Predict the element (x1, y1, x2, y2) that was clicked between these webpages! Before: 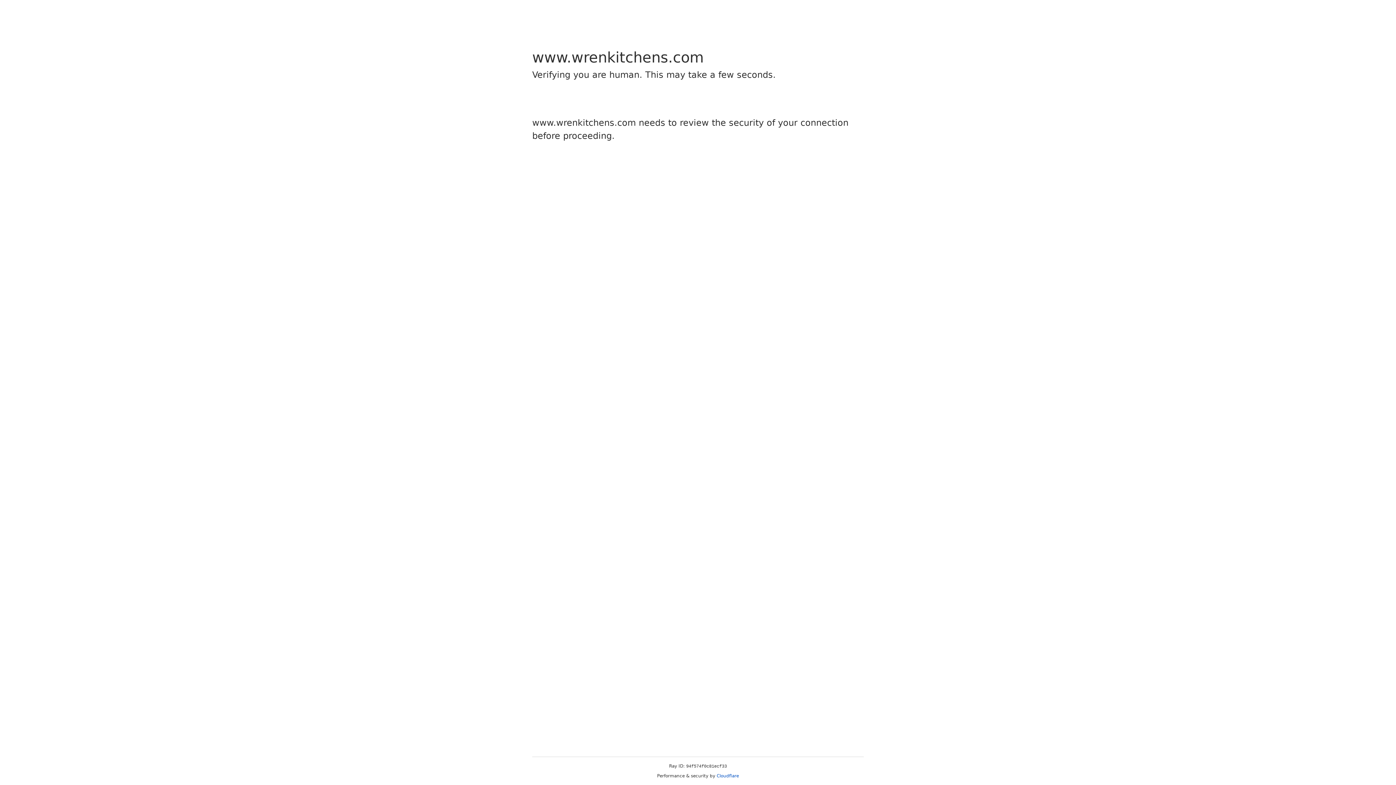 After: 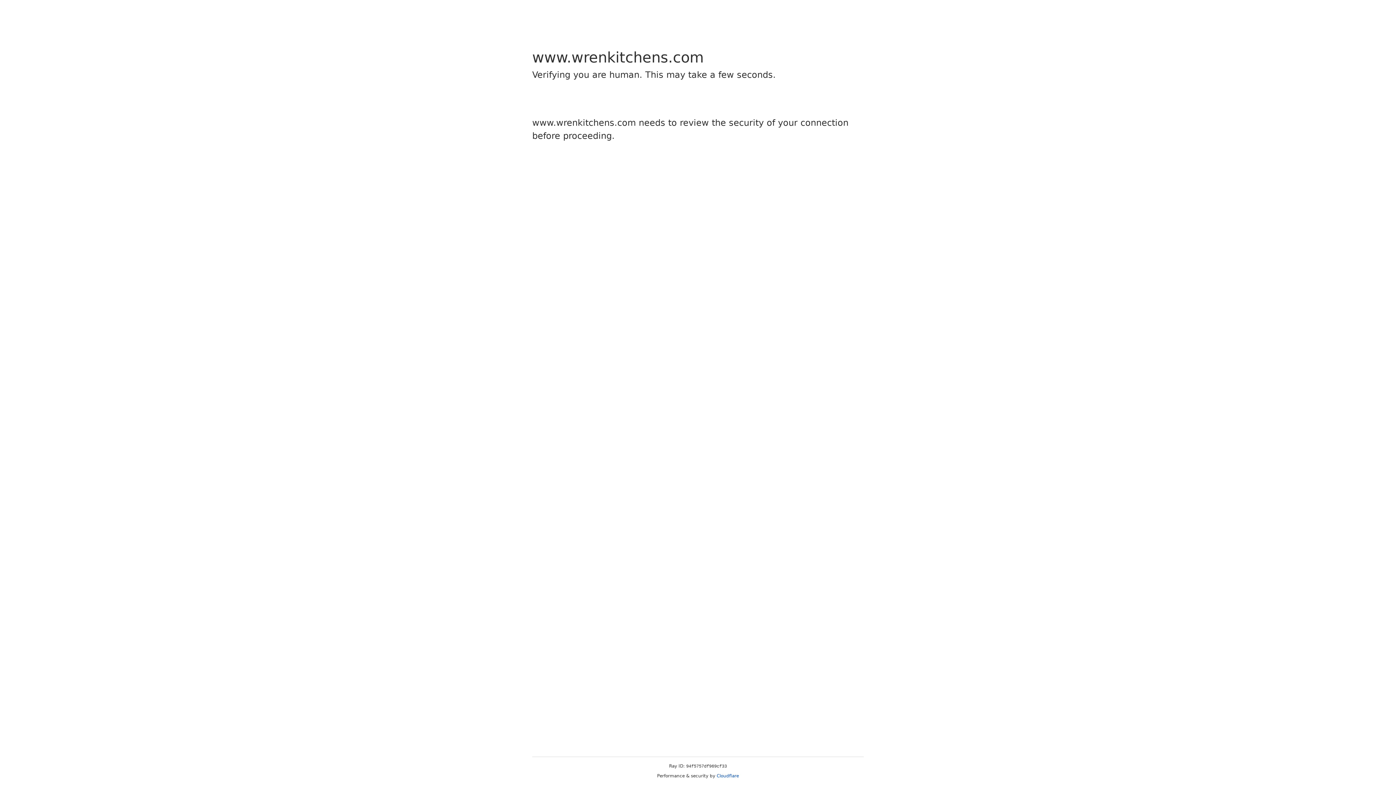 Action: label: Cloudflare bbox: (716, 773, 739, 778)